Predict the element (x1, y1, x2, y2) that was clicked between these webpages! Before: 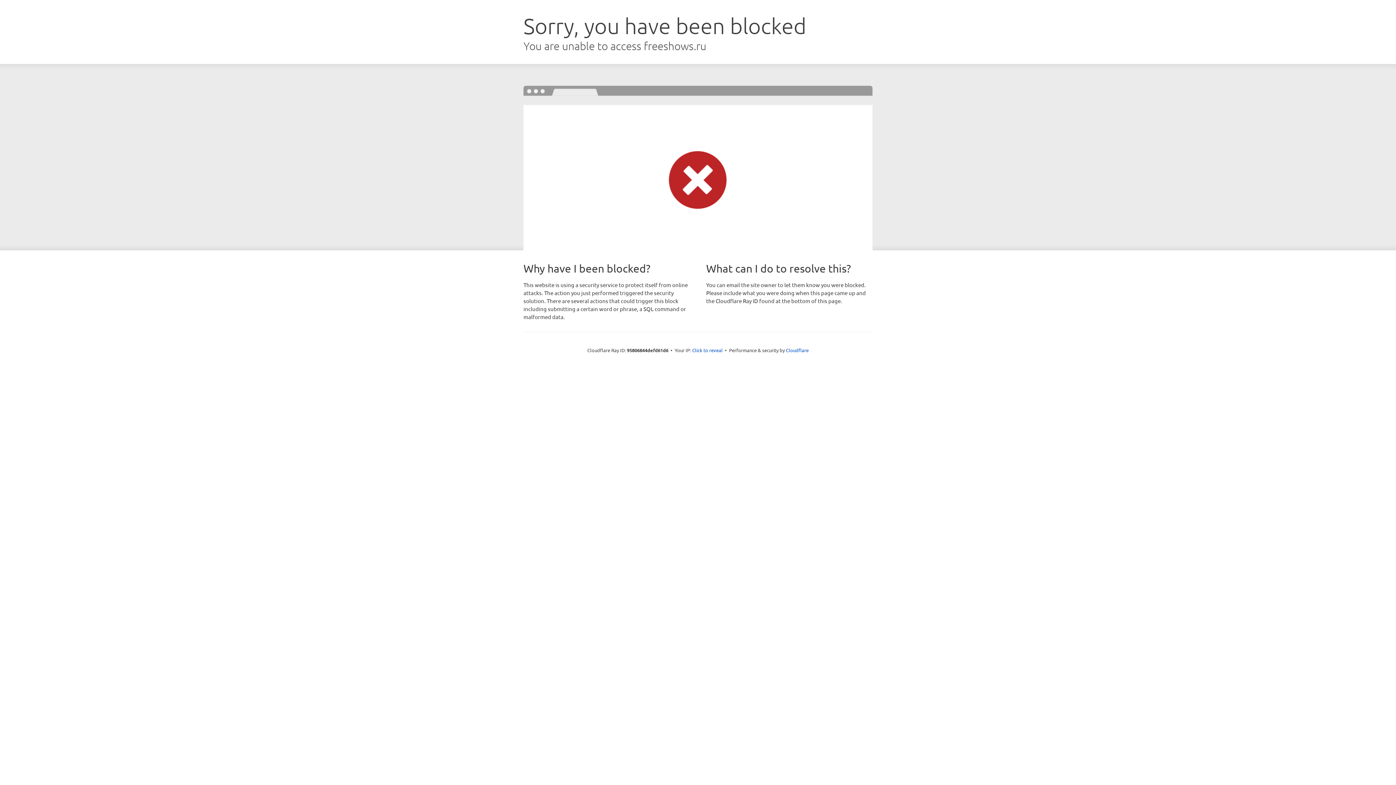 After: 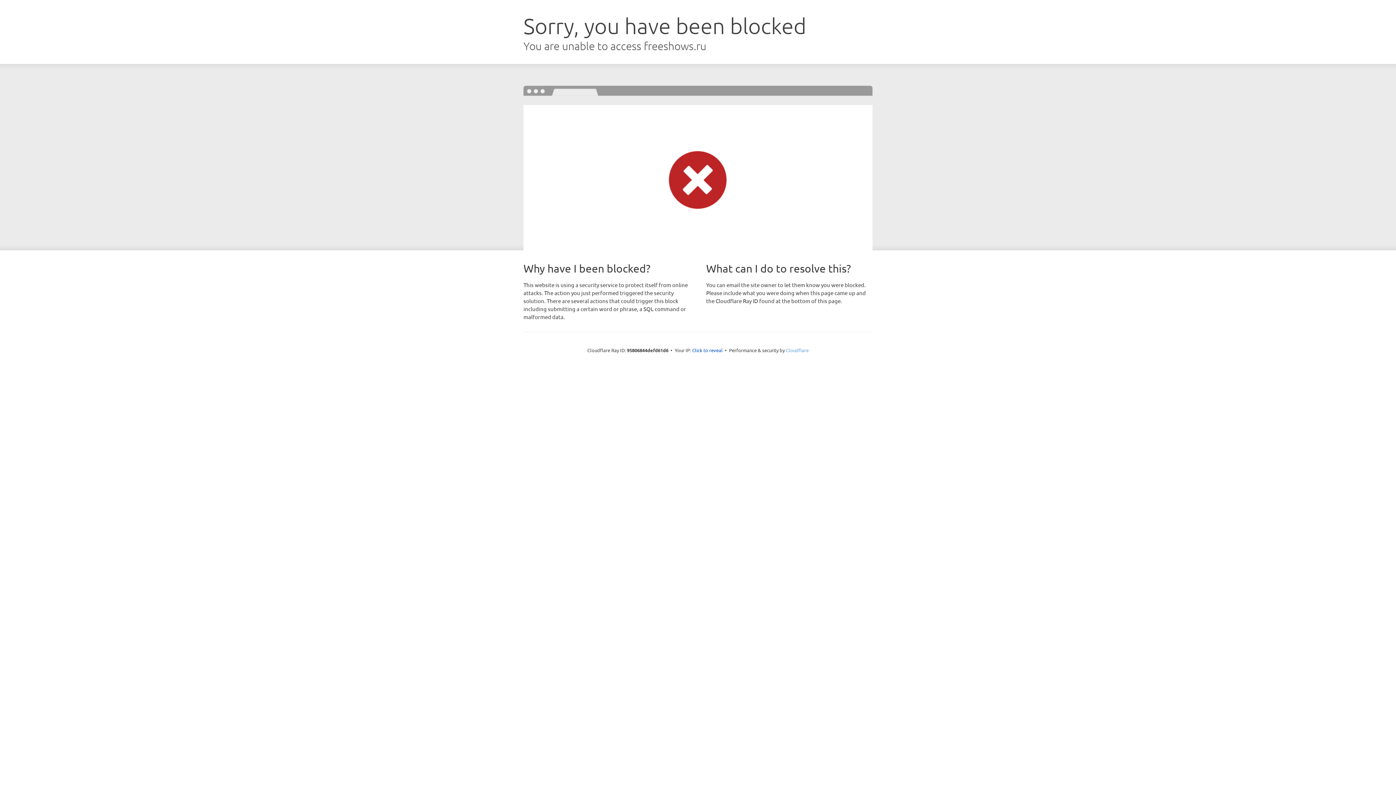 Action: bbox: (786, 347, 808, 353) label: Cloudflare